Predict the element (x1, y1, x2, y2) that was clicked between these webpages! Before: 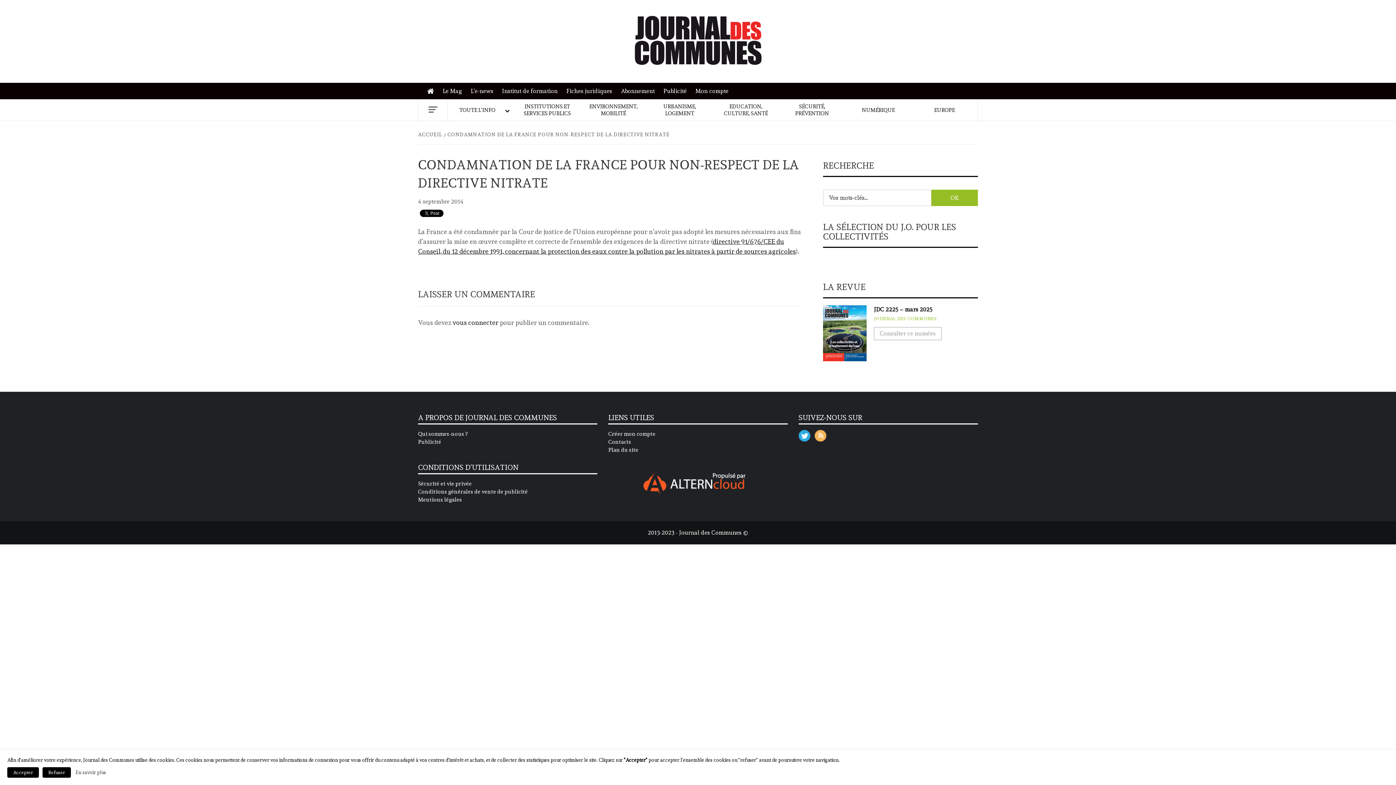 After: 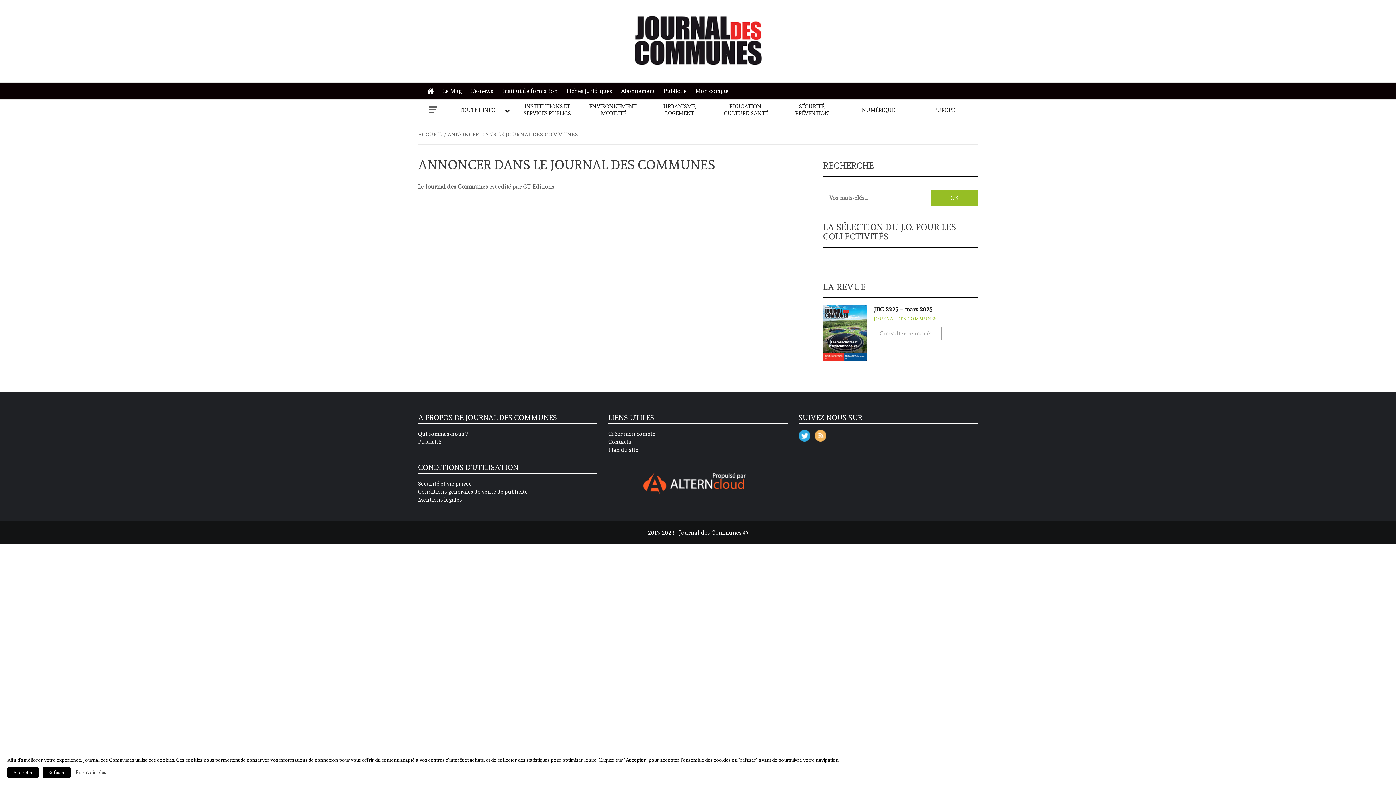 Action: label: Publicité bbox: (418, 438, 597, 446)